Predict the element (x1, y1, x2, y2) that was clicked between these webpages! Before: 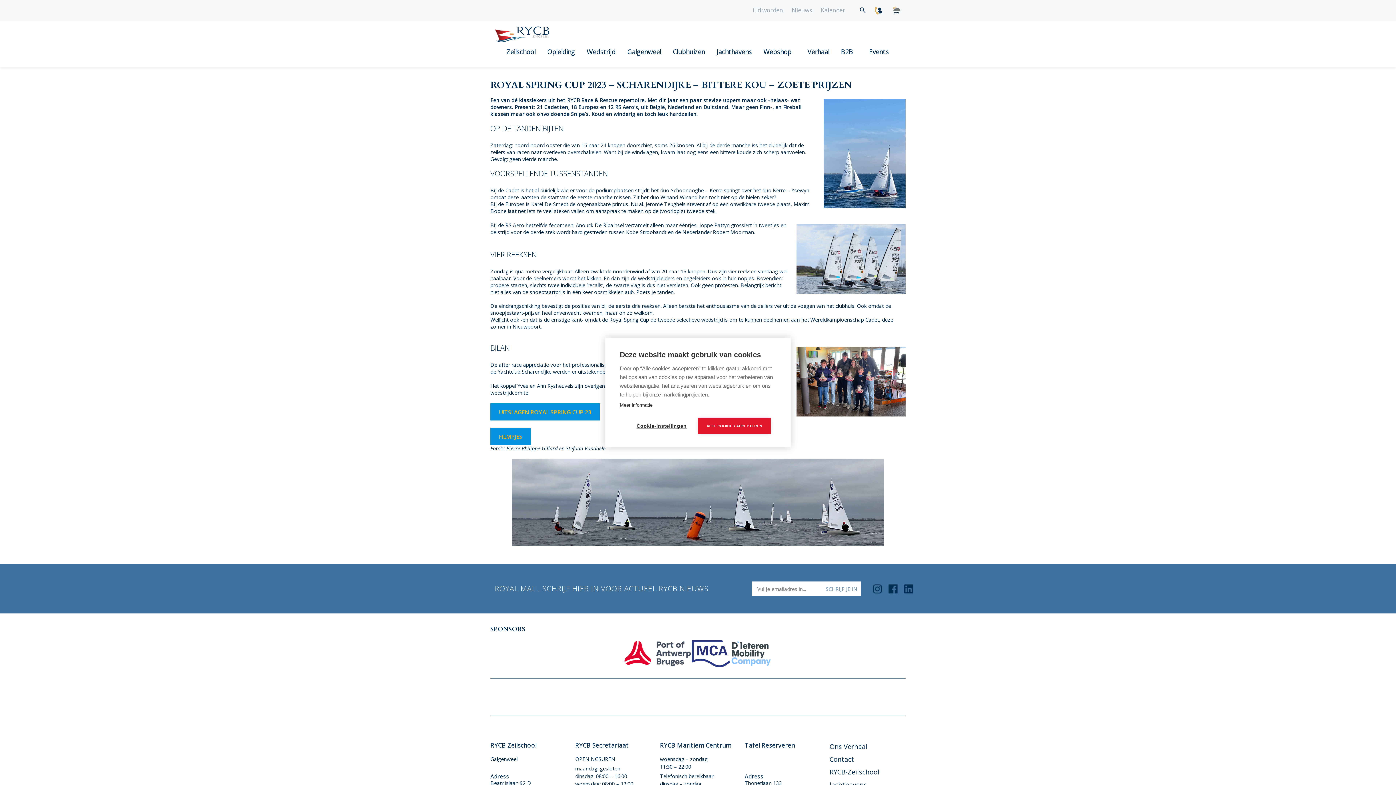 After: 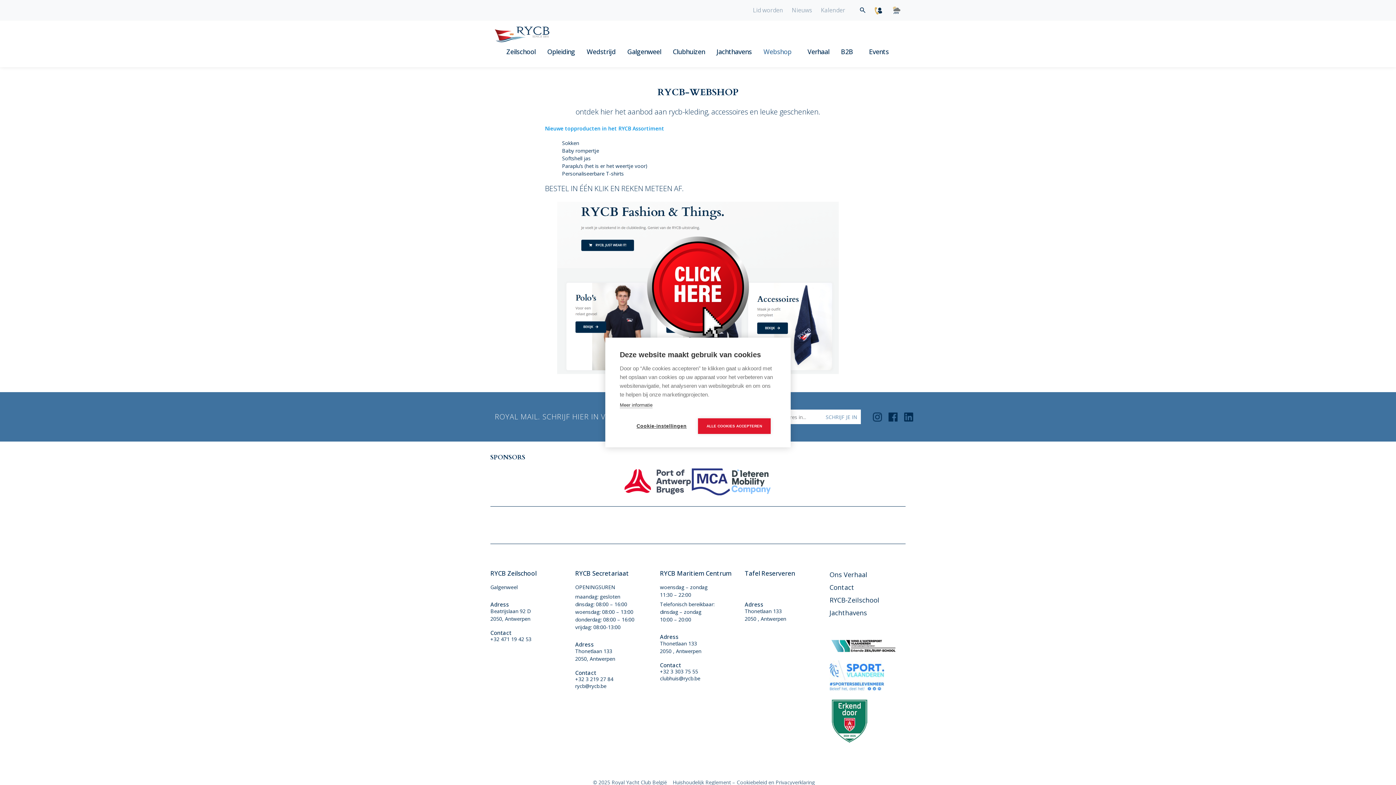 Action: label: Webshop bbox: (752, 42, 796, 61)